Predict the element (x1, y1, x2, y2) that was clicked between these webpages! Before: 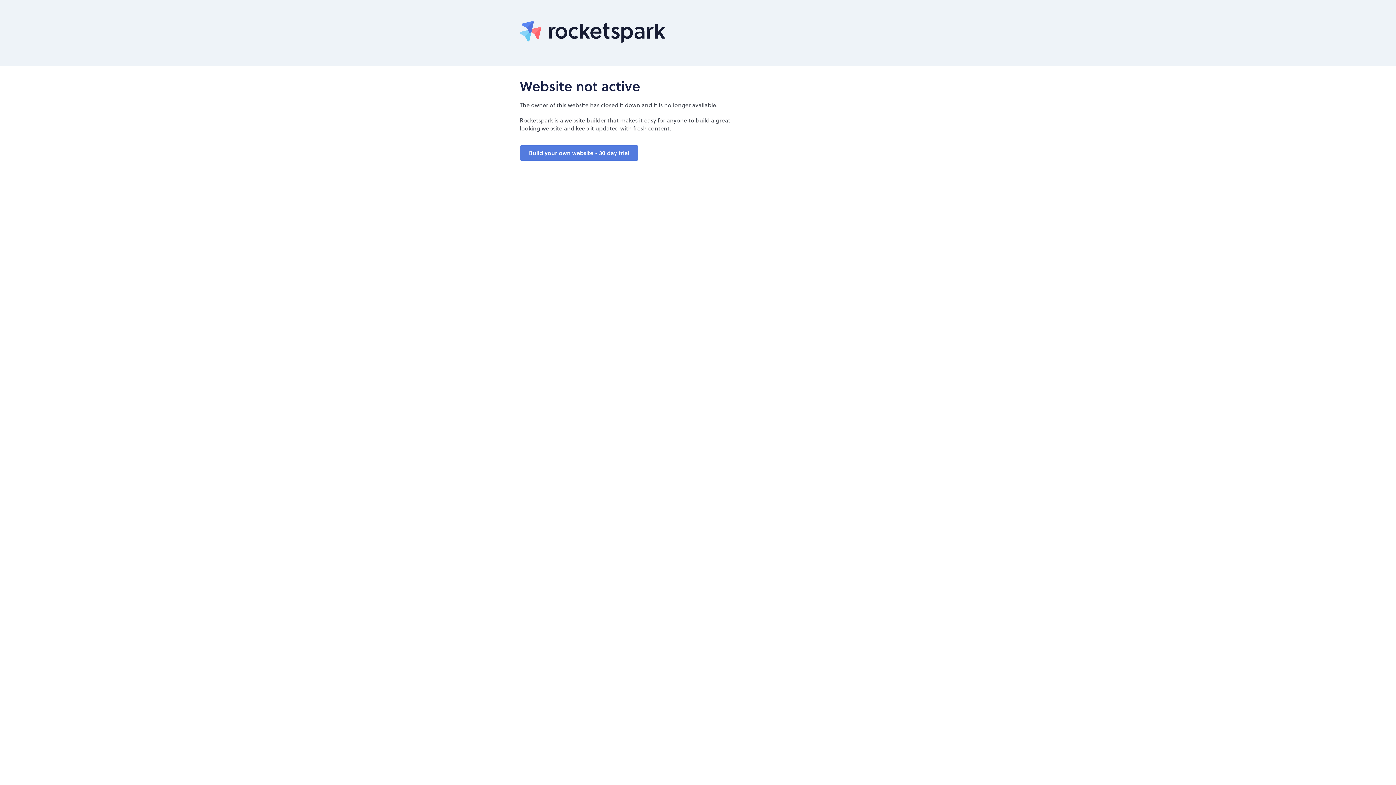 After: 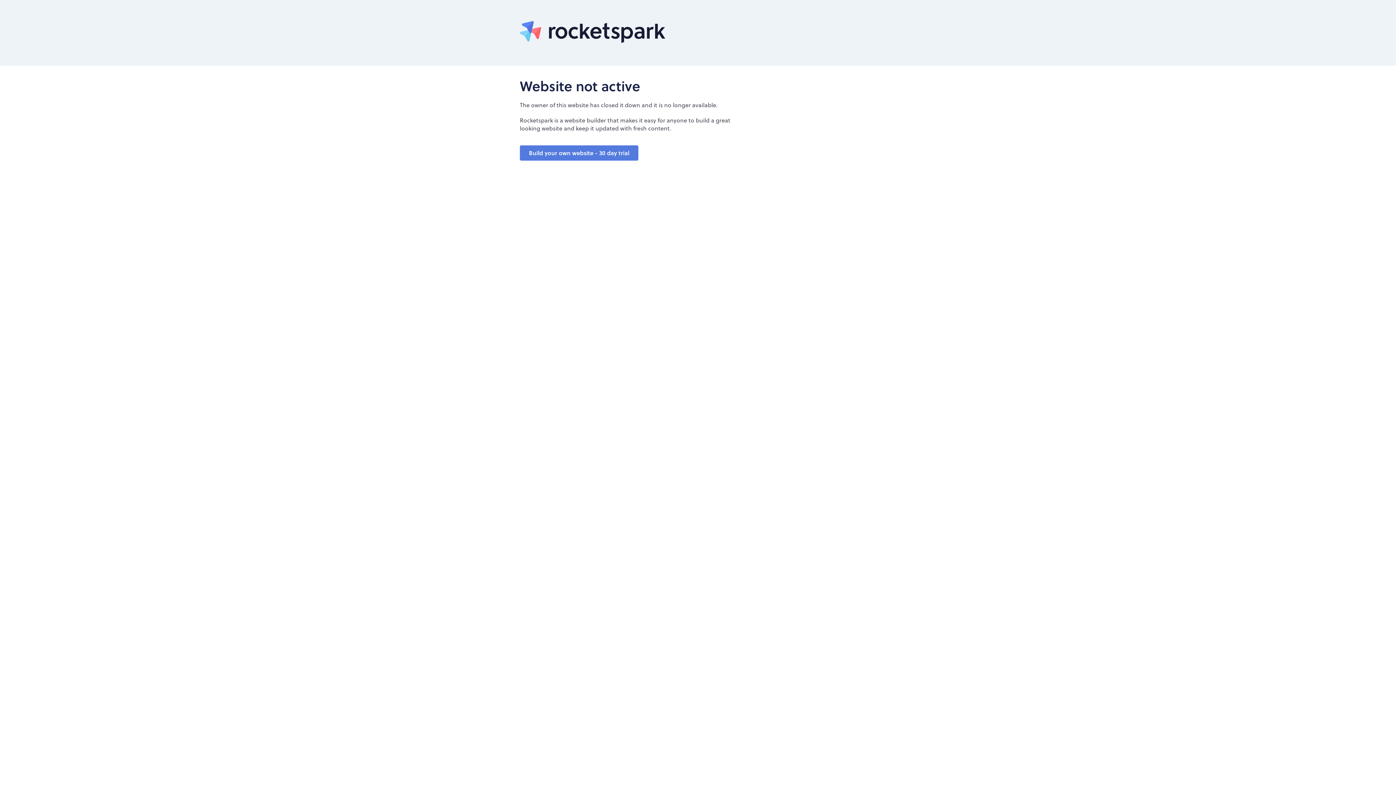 Action: bbox: (520, 37, 665, 44)